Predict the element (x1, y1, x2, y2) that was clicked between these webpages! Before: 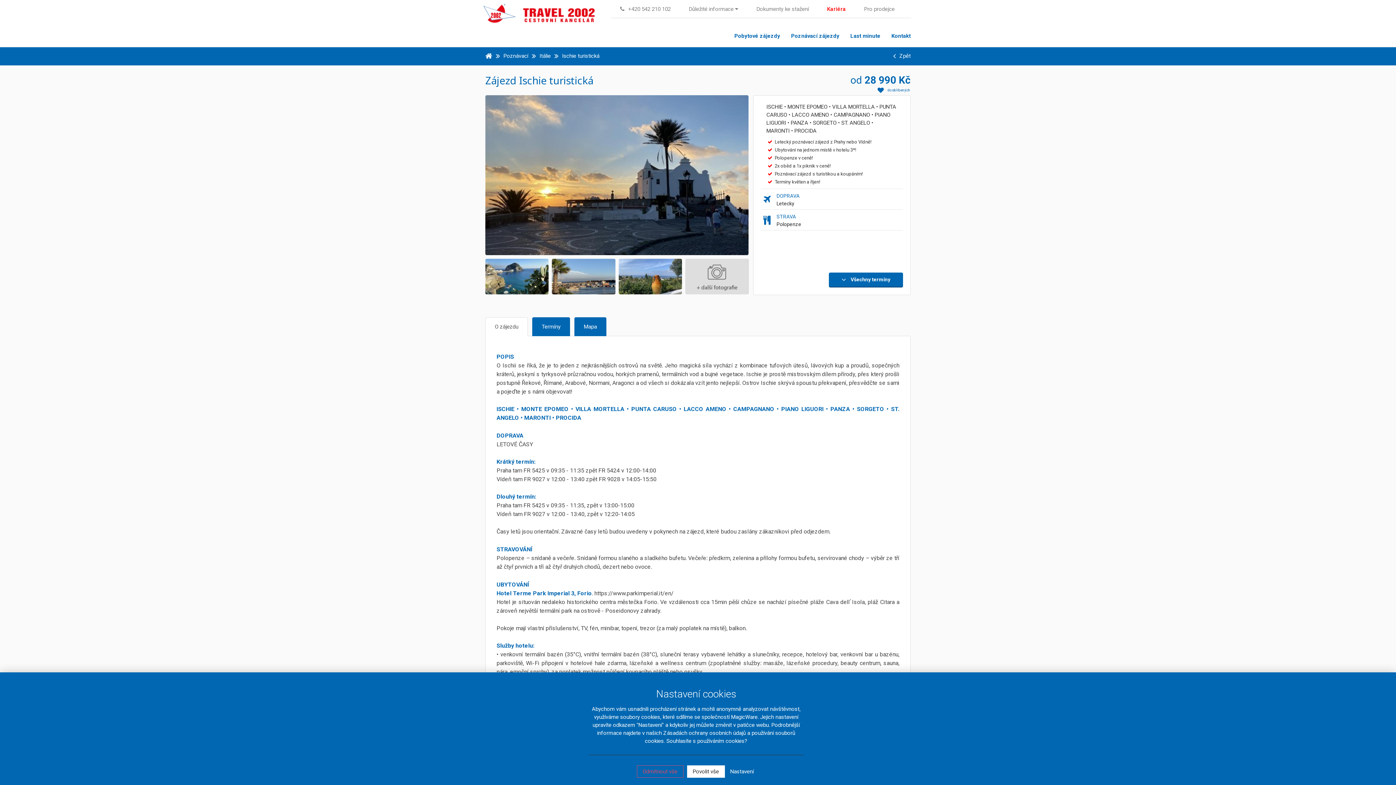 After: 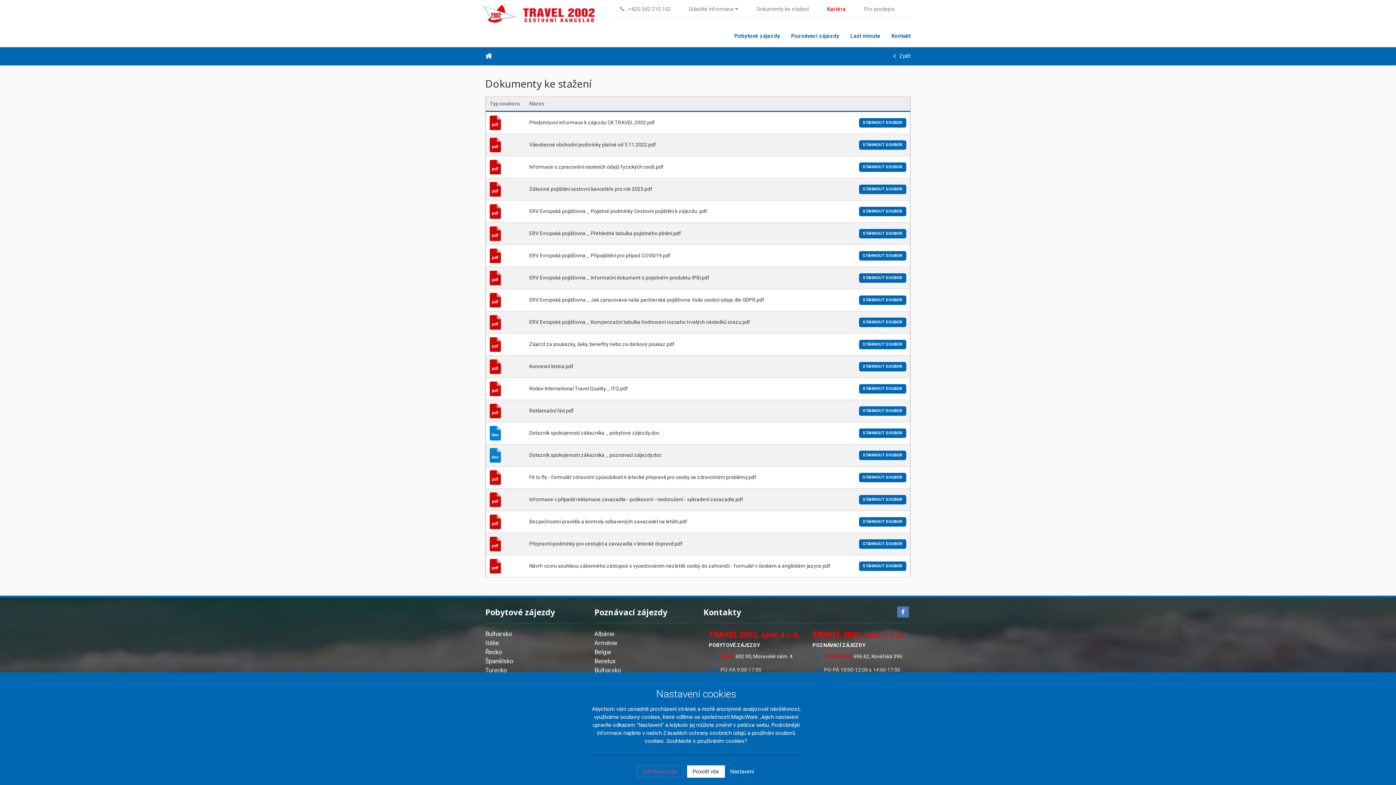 Action: label: Dokumenty ke stažení bbox: (753, 0, 812, 18)